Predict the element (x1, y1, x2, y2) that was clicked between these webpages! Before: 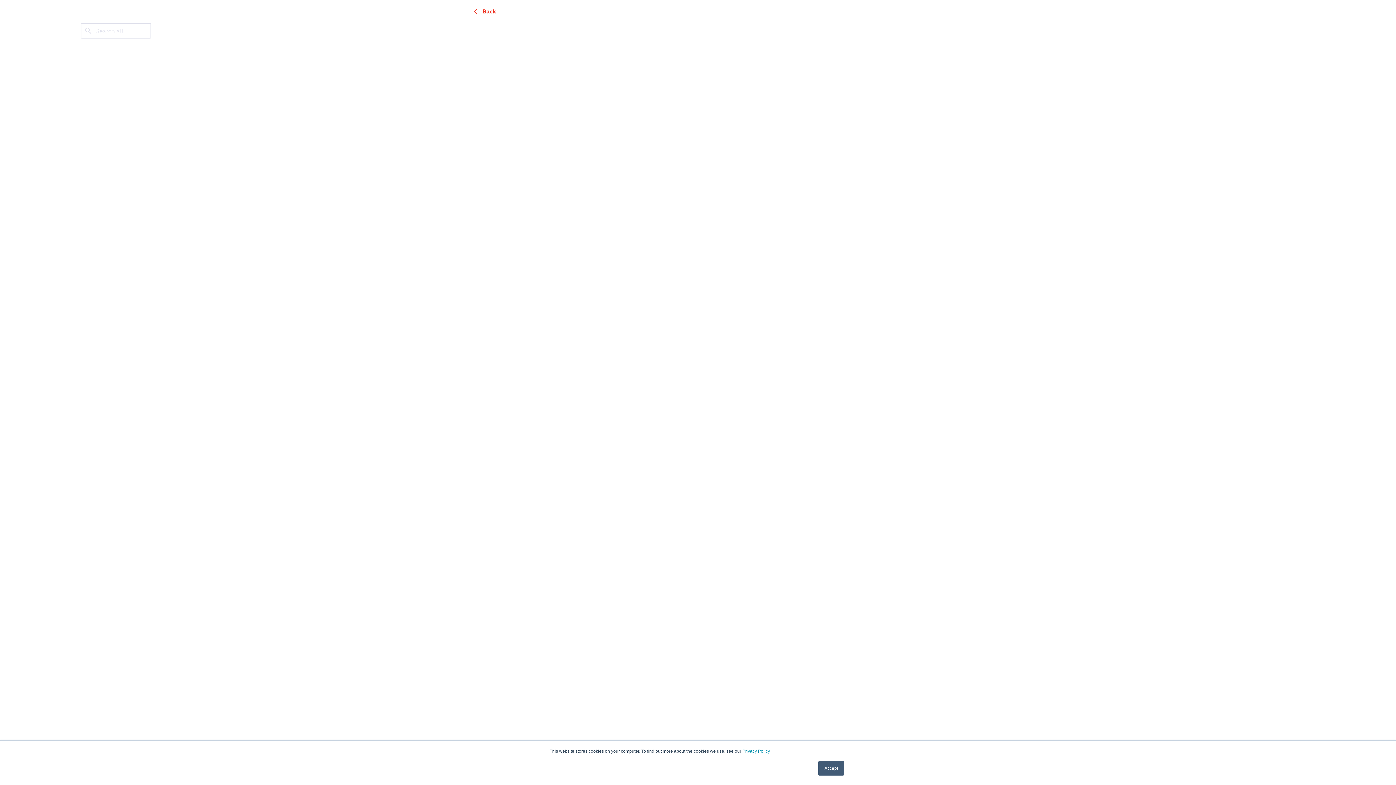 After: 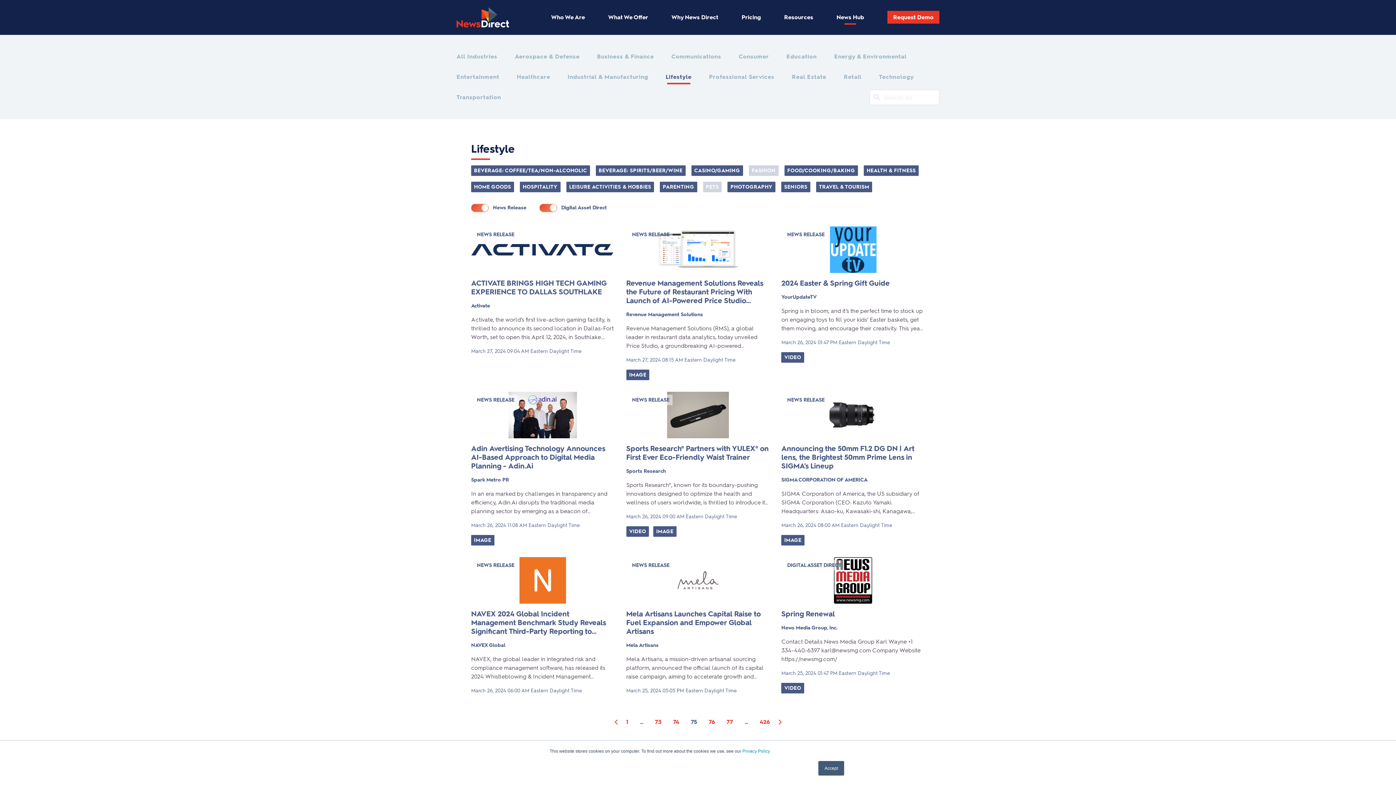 Action: bbox: (471, 7, 496, 16) label: Back